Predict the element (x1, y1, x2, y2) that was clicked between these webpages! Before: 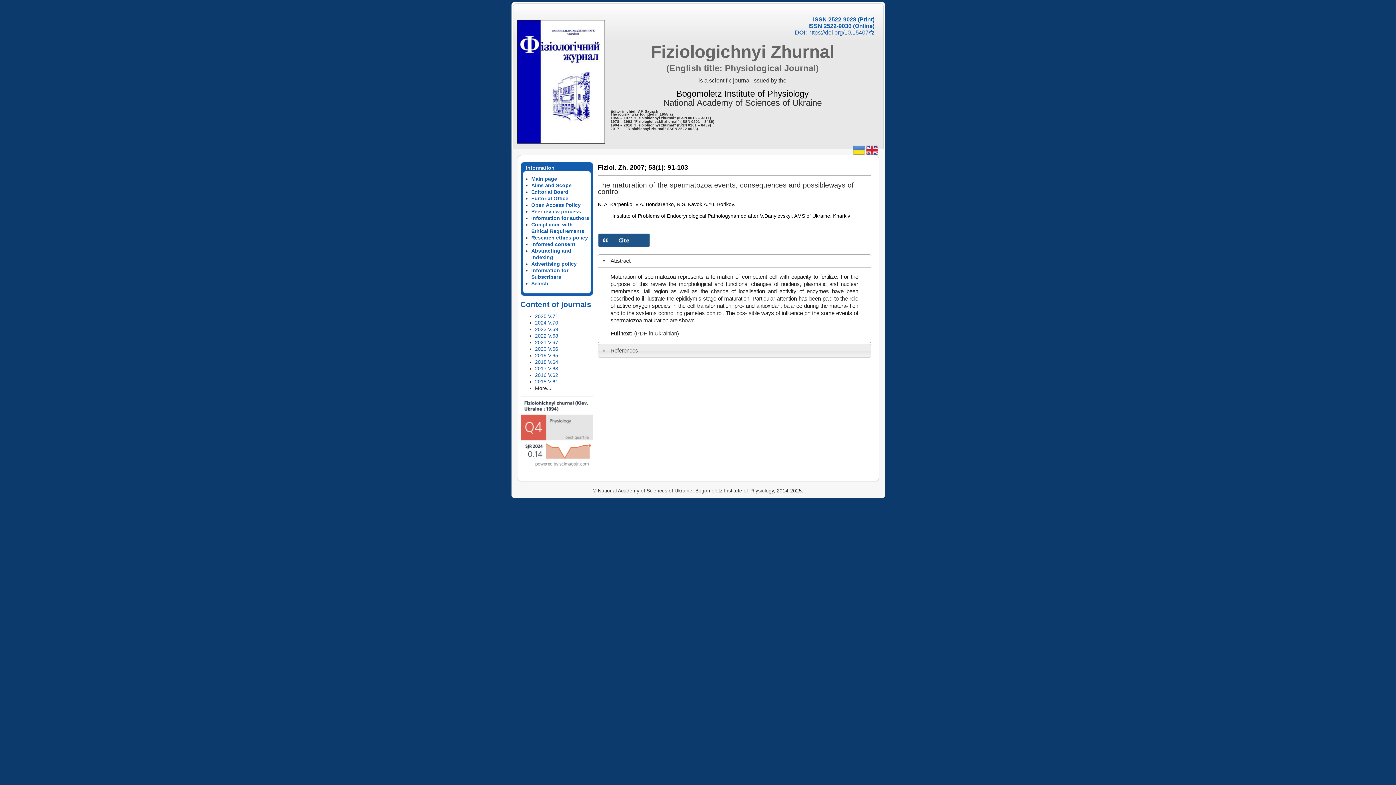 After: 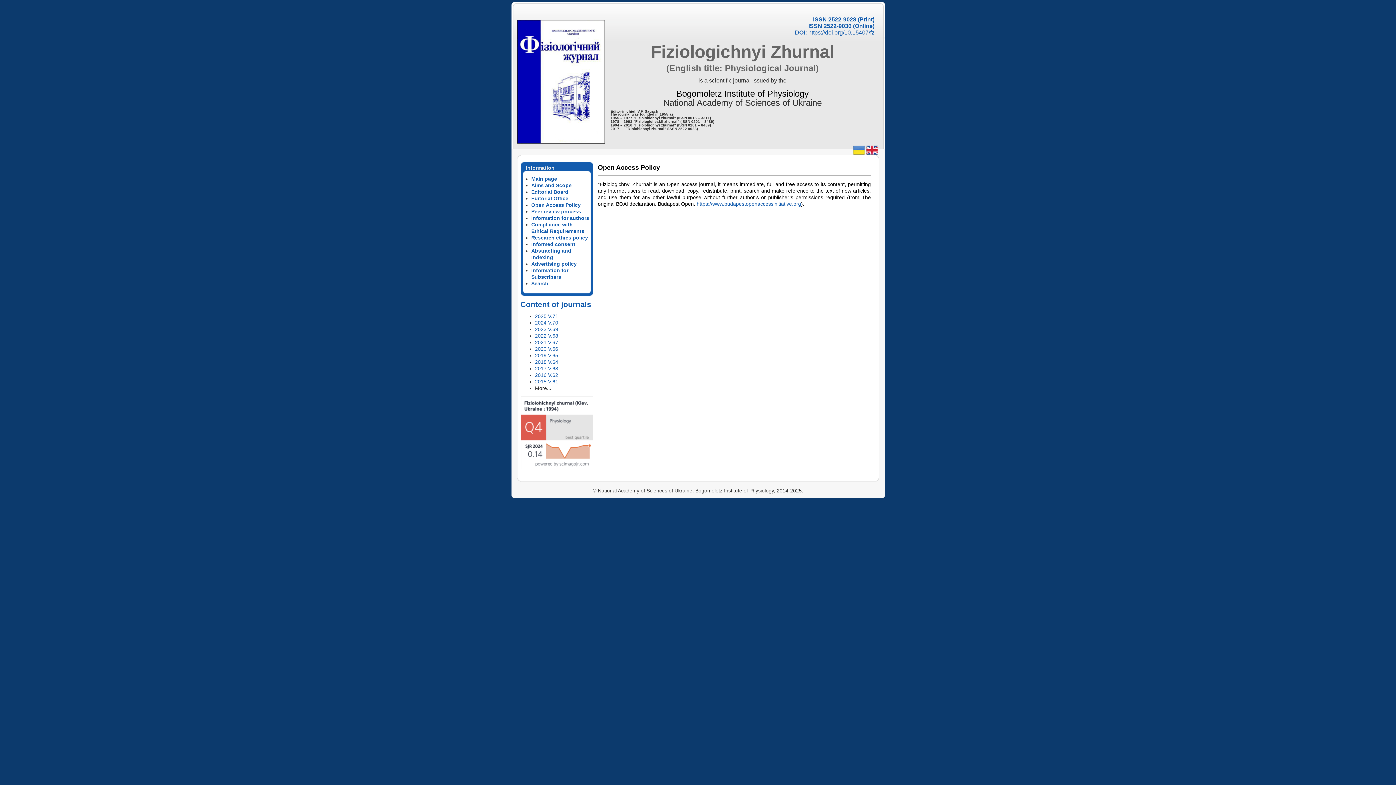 Action: bbox: (531, 202, 580, 208) label: Open Access Policy